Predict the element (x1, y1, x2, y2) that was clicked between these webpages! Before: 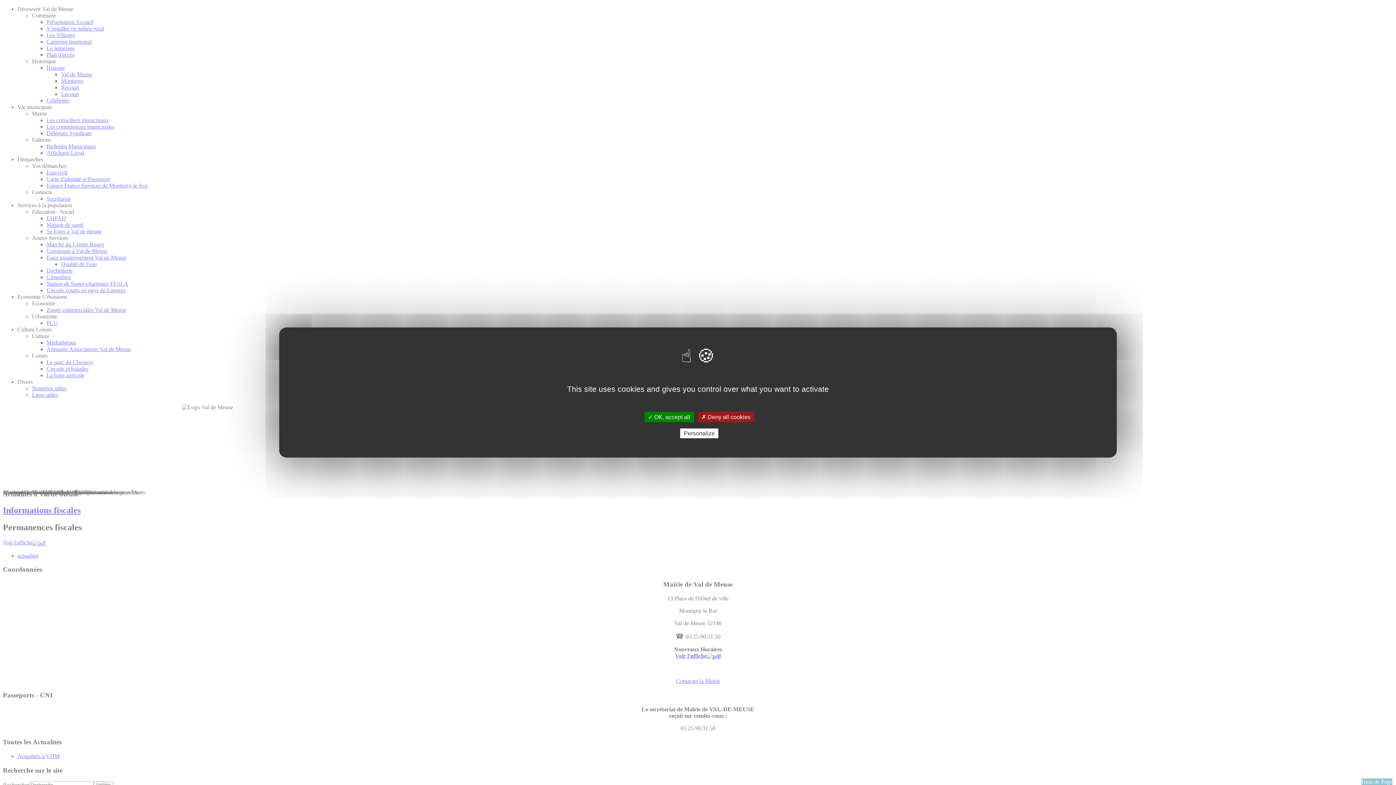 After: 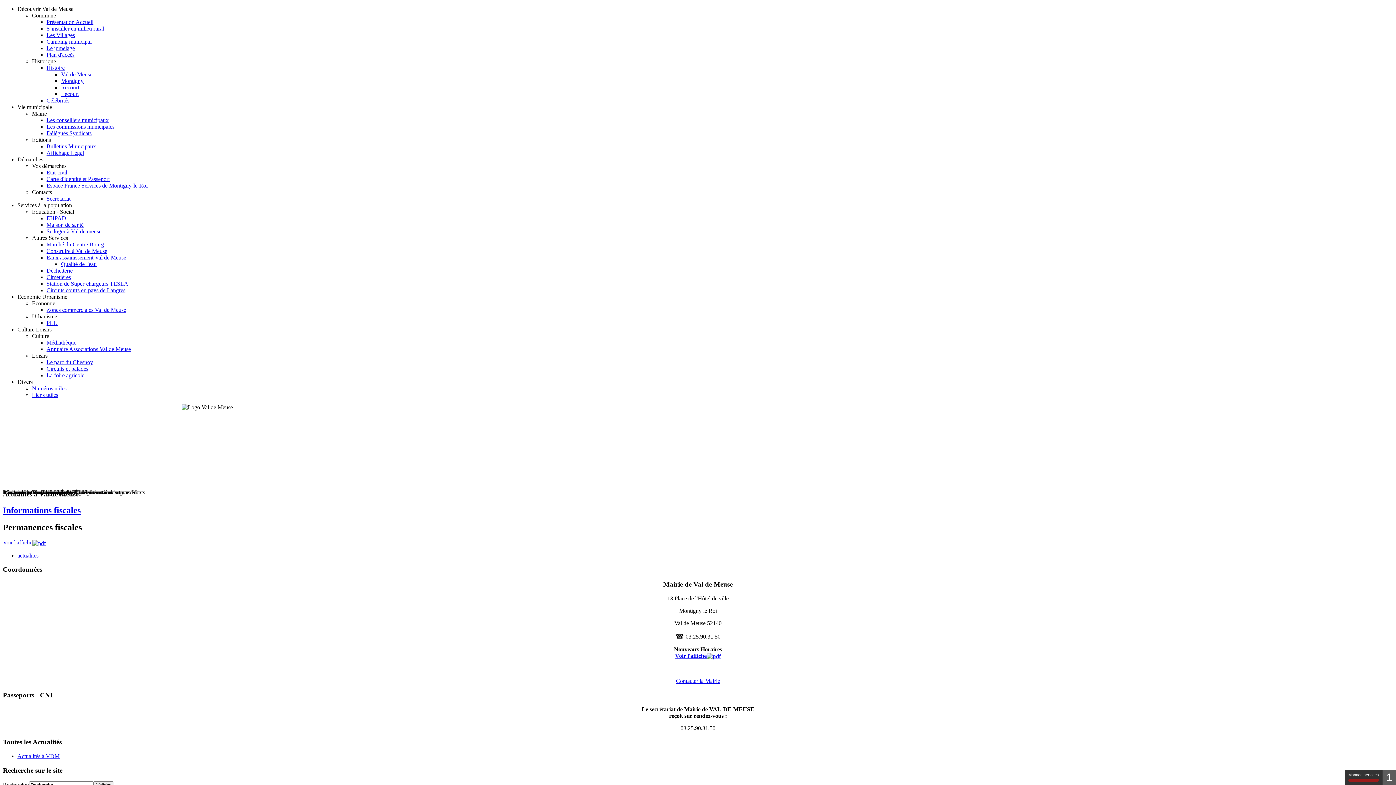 Action: bbox: (698, 412, 754, 422) label: ✗ Deny all cookies